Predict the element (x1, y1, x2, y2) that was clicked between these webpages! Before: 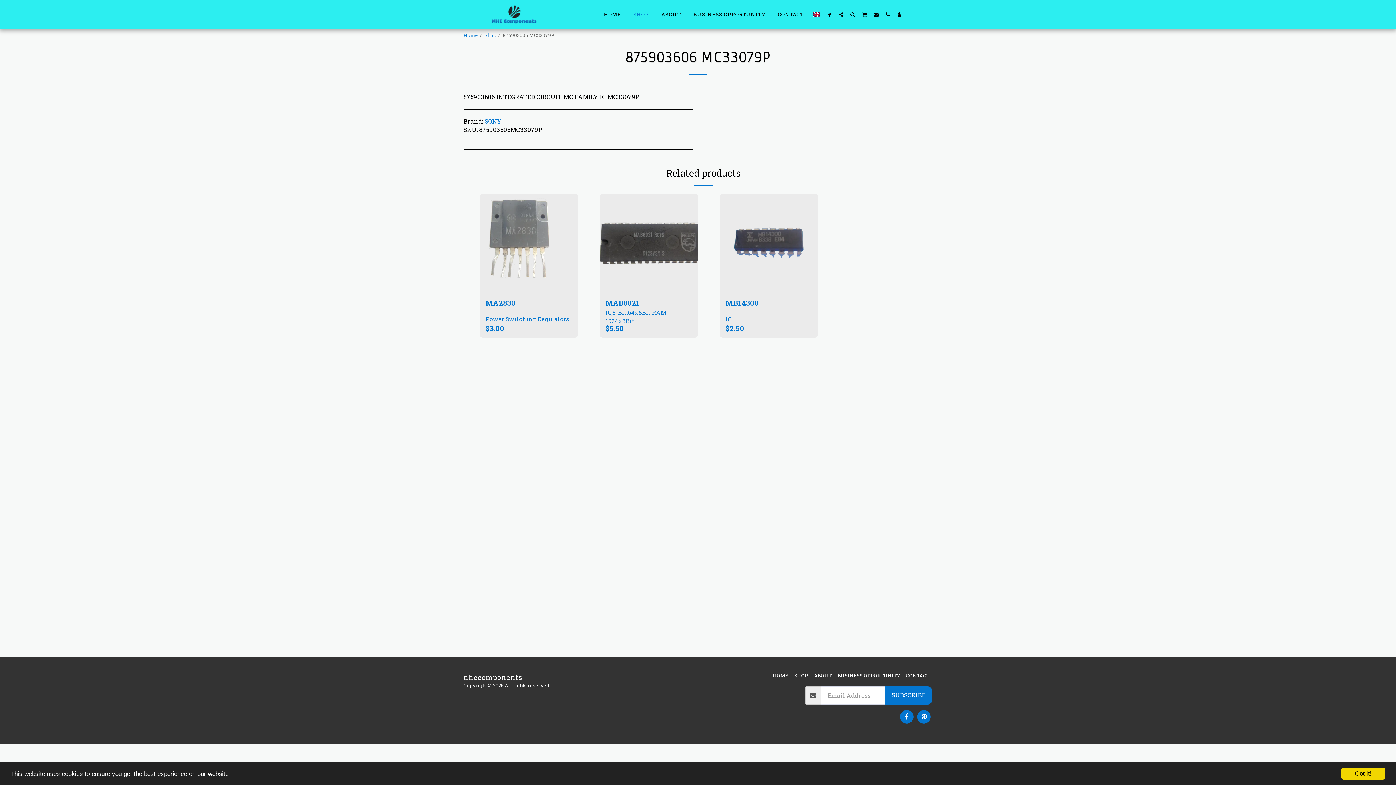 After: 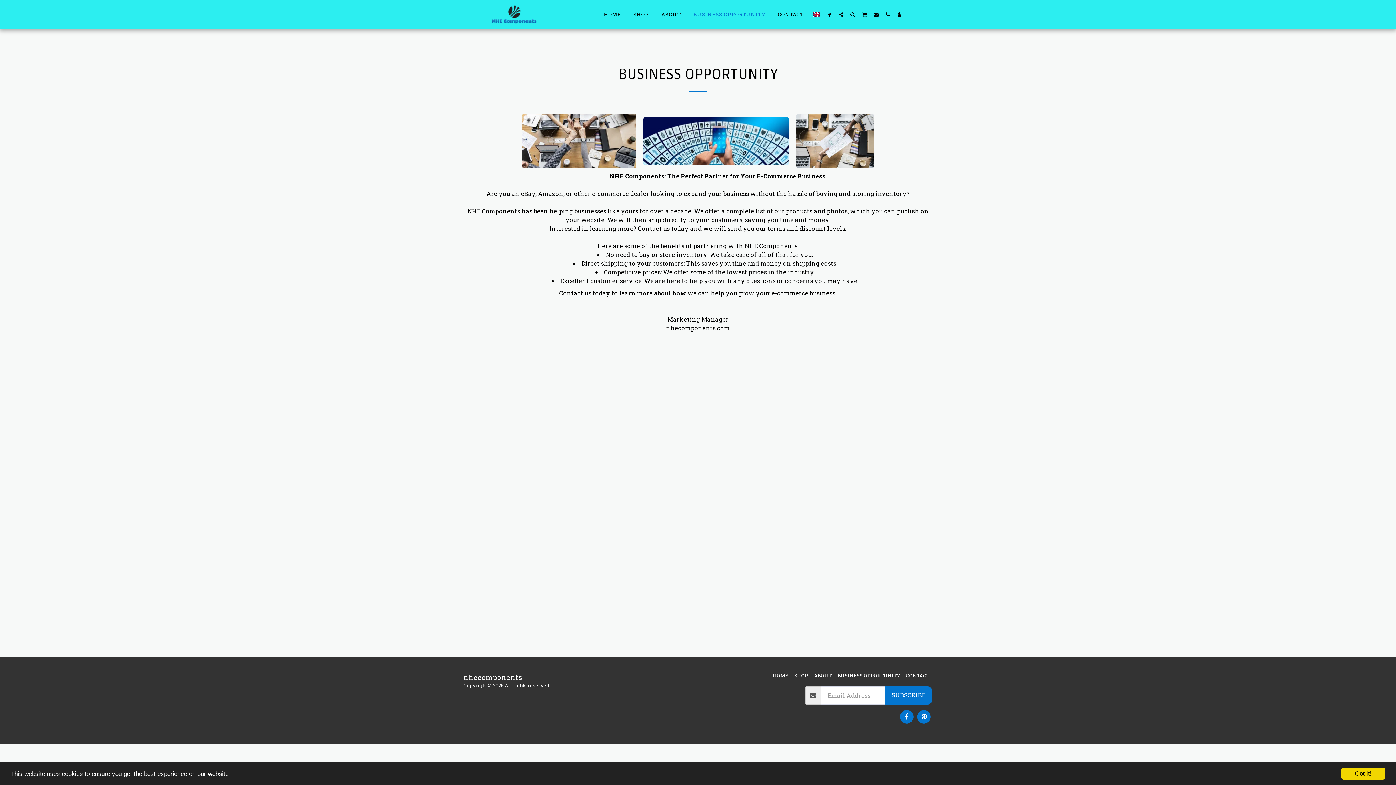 Action: label: BUSINESS OPPORTUNITY bbox: (837, 672, 900, 679)